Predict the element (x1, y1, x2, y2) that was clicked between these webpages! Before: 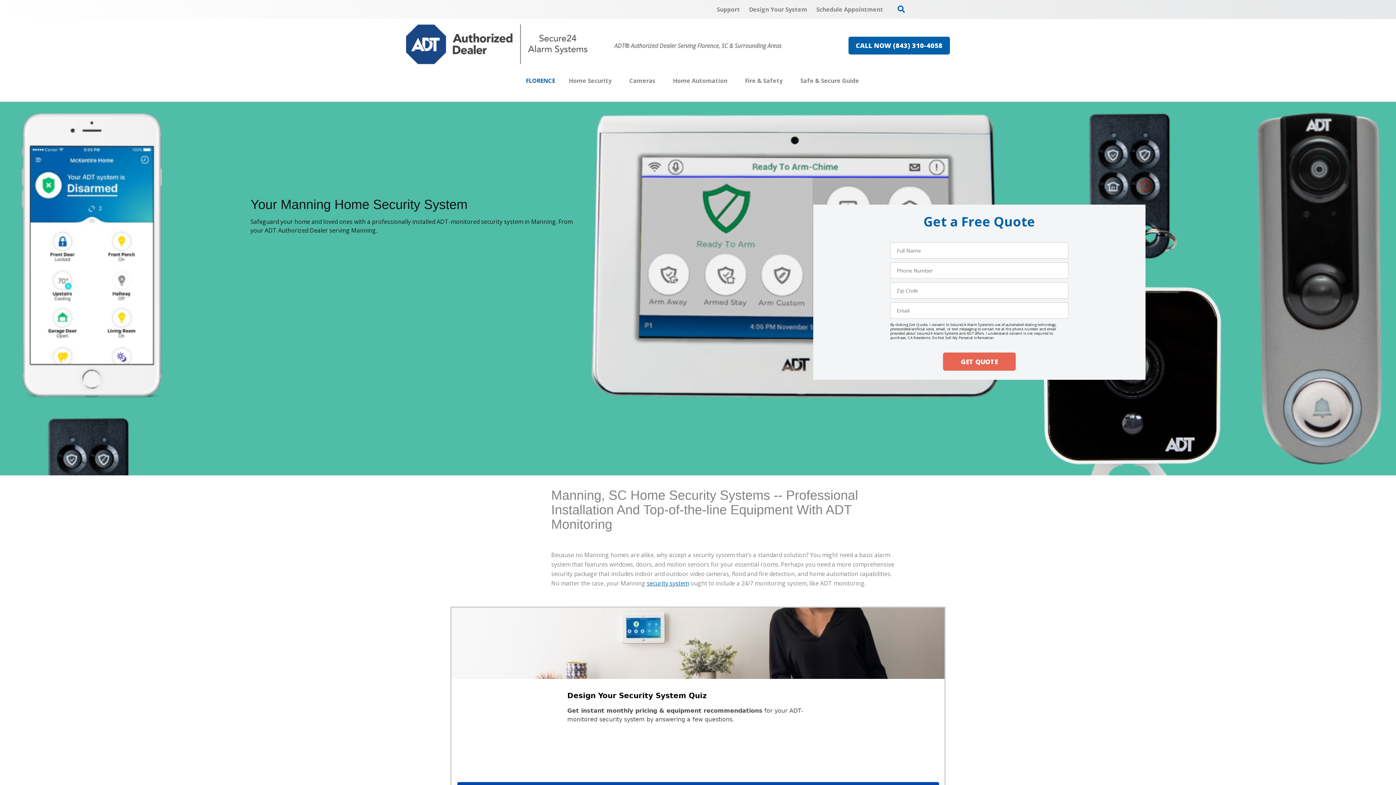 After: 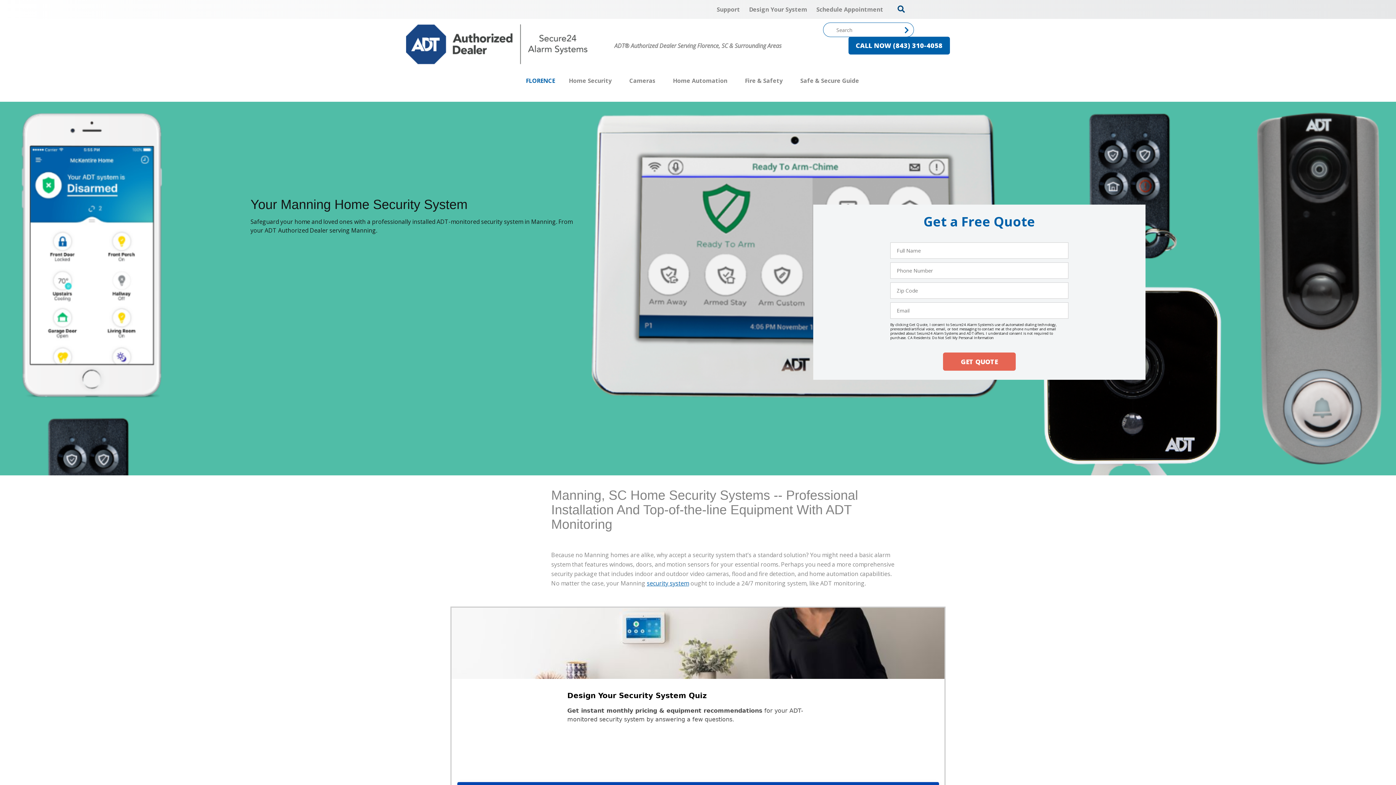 Action: bbox: (897, 5, 905, 12)